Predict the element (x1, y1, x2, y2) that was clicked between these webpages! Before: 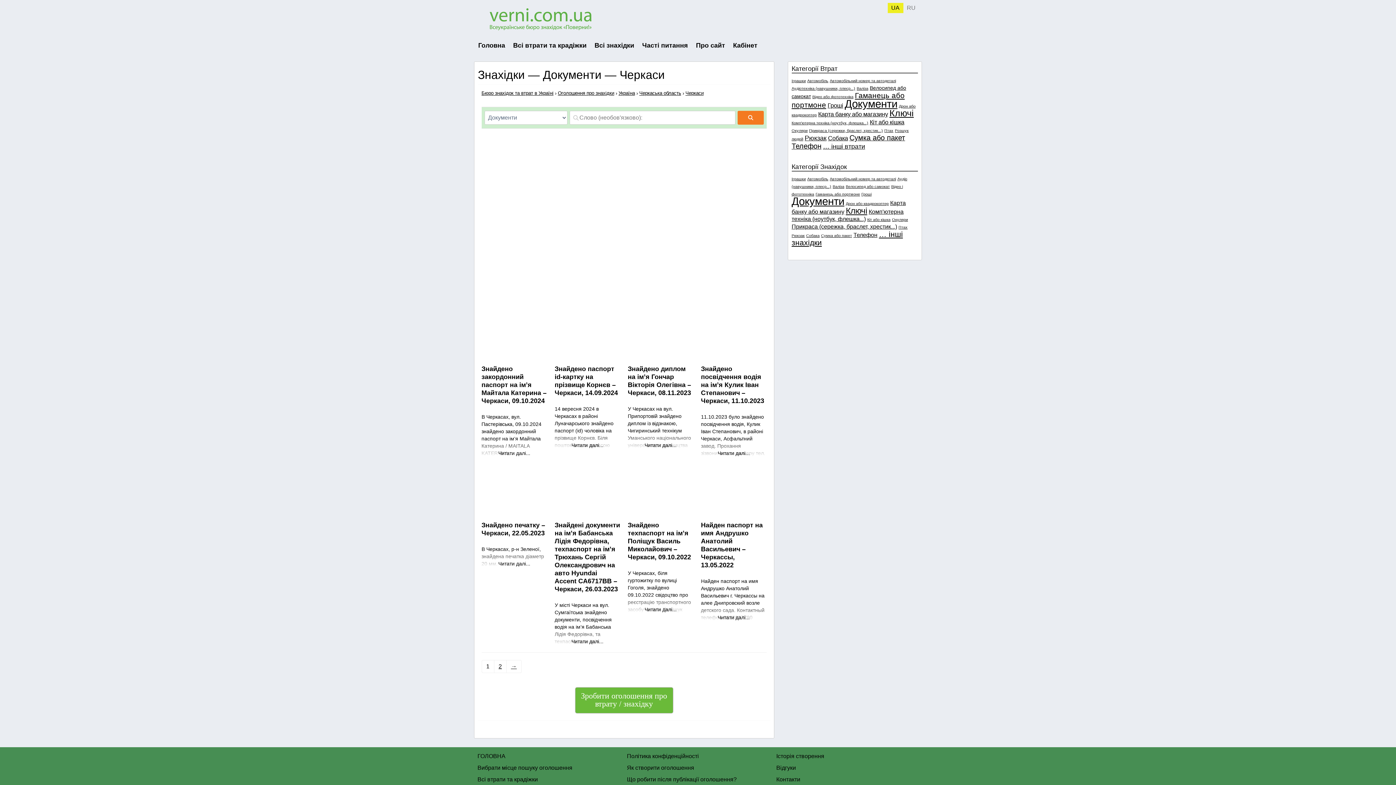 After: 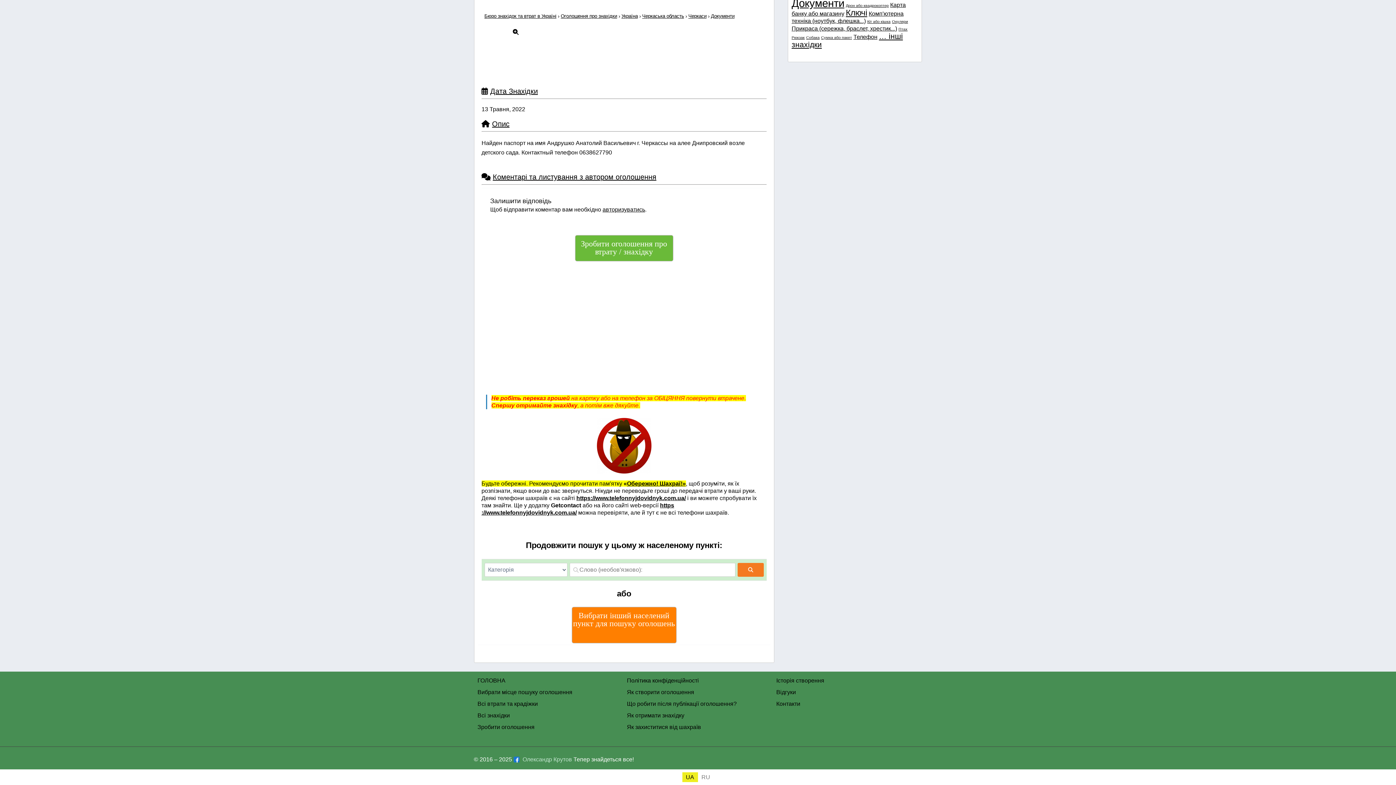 Action: bbox: (701, 603, 766, 621) label: Читати далі...